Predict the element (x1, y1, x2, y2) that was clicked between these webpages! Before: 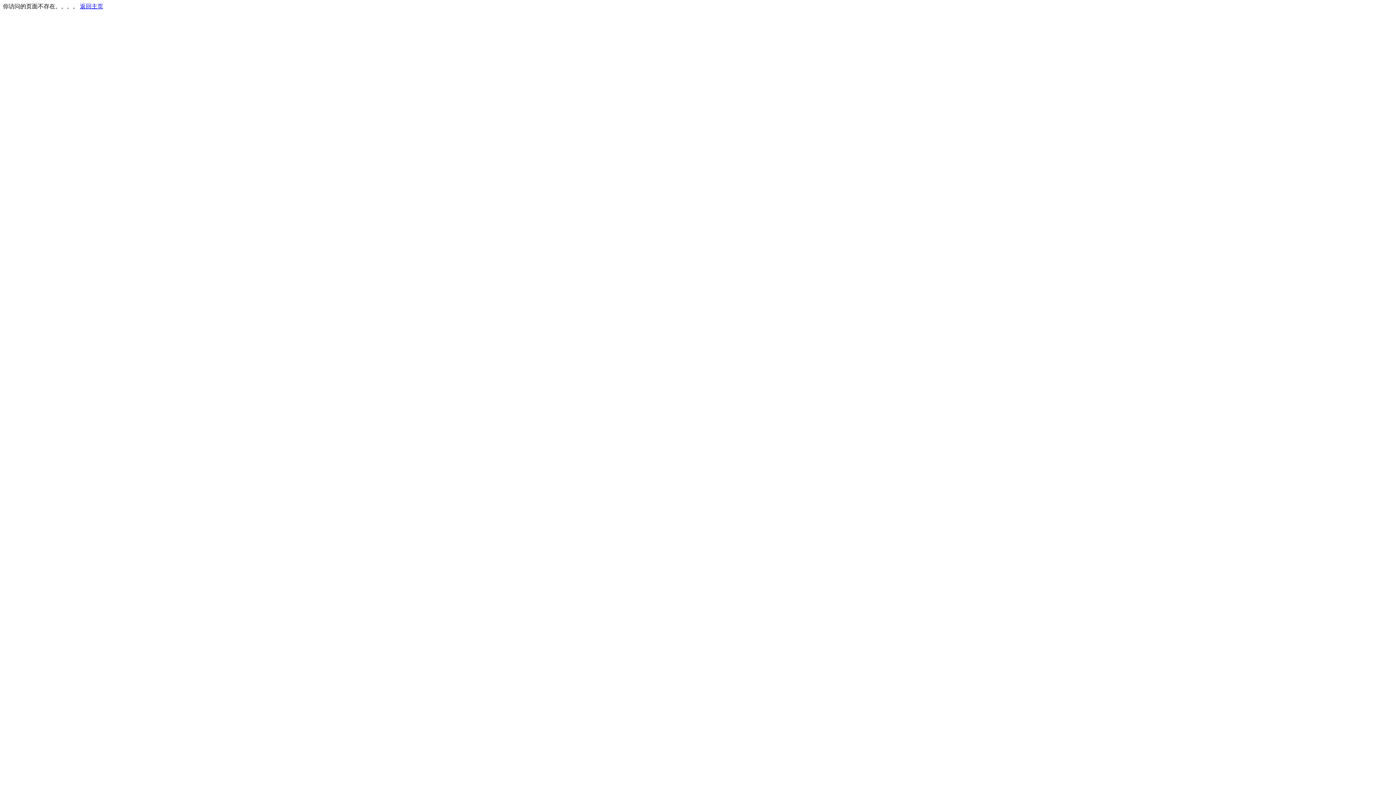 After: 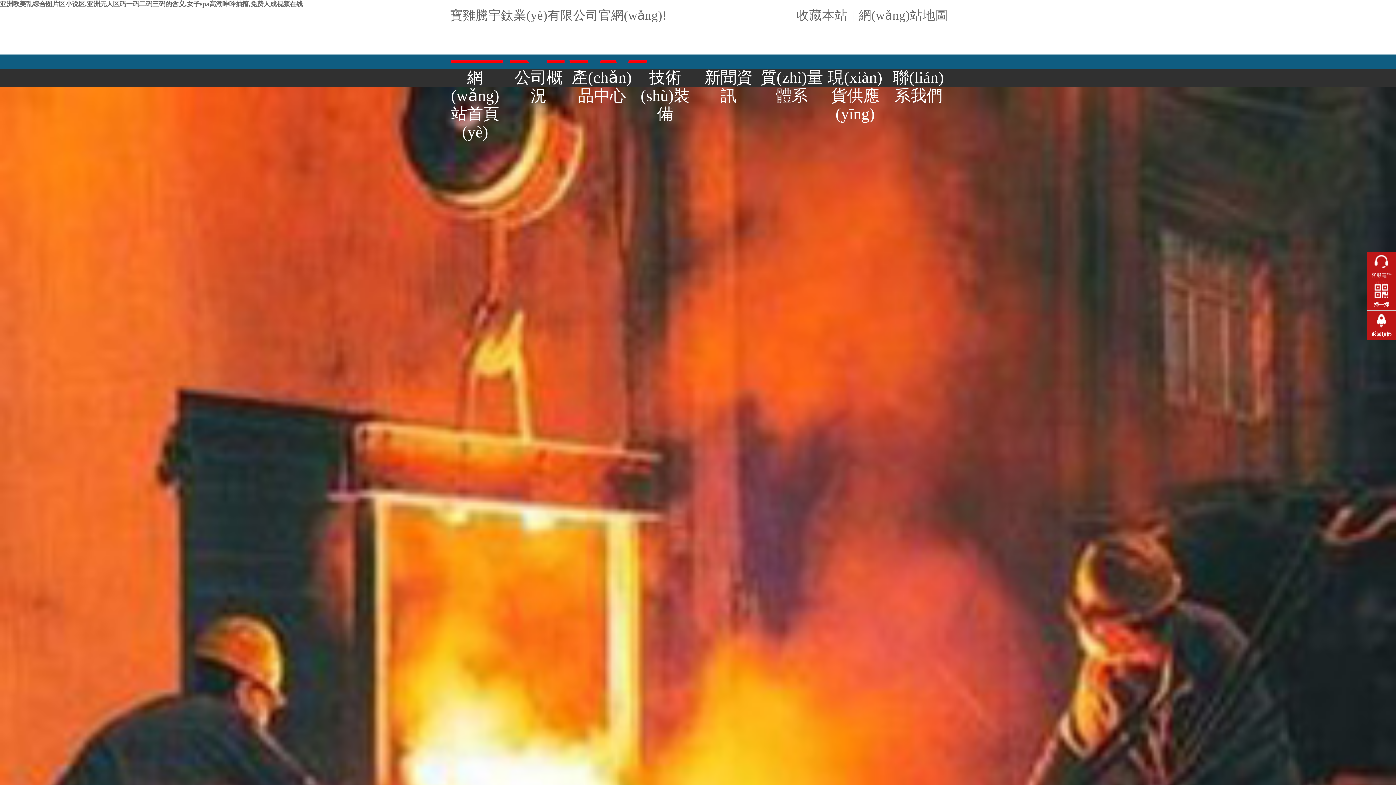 Action: label: 返回主页 bbox: (80, 3, 103, 9)